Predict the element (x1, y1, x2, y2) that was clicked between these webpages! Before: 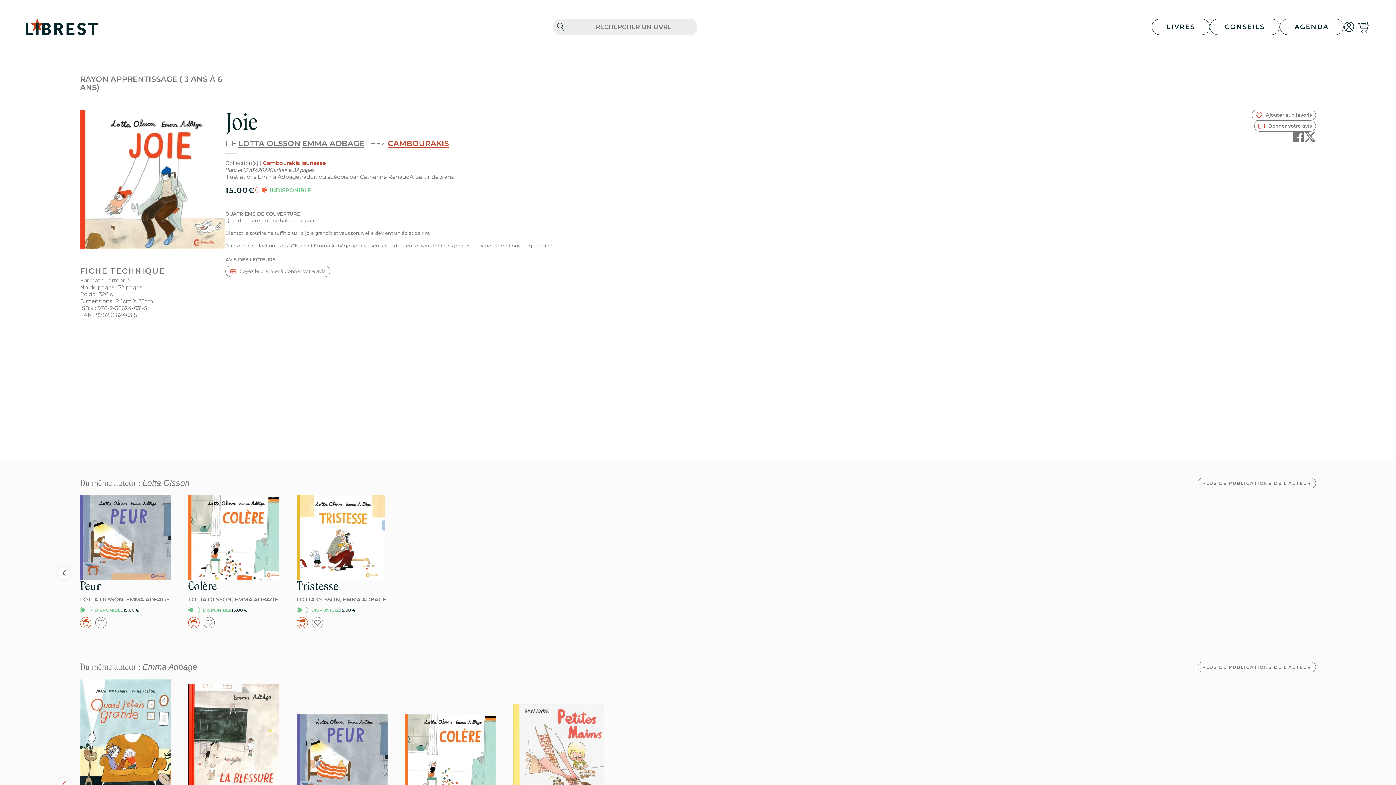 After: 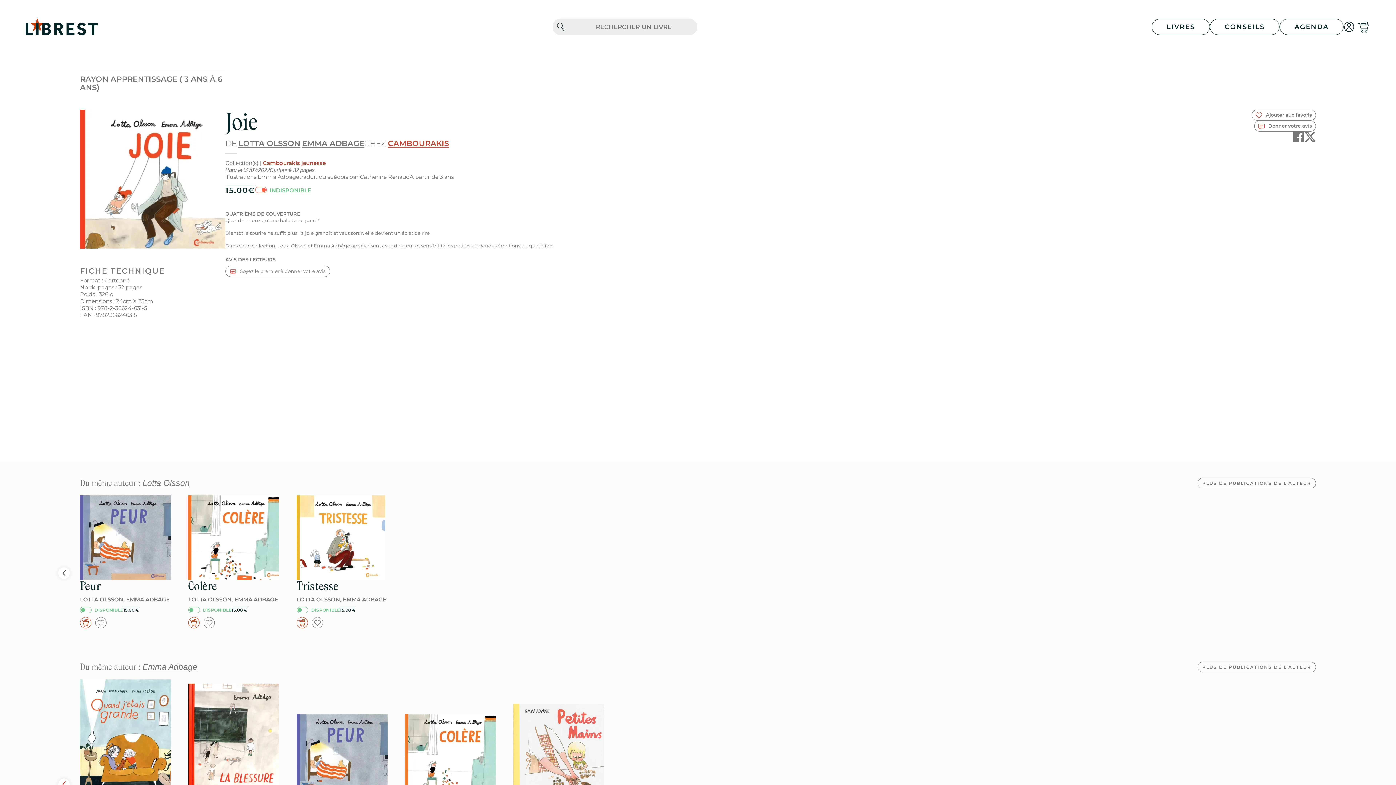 Action: bbox: (1344, 22, 1354, 29)